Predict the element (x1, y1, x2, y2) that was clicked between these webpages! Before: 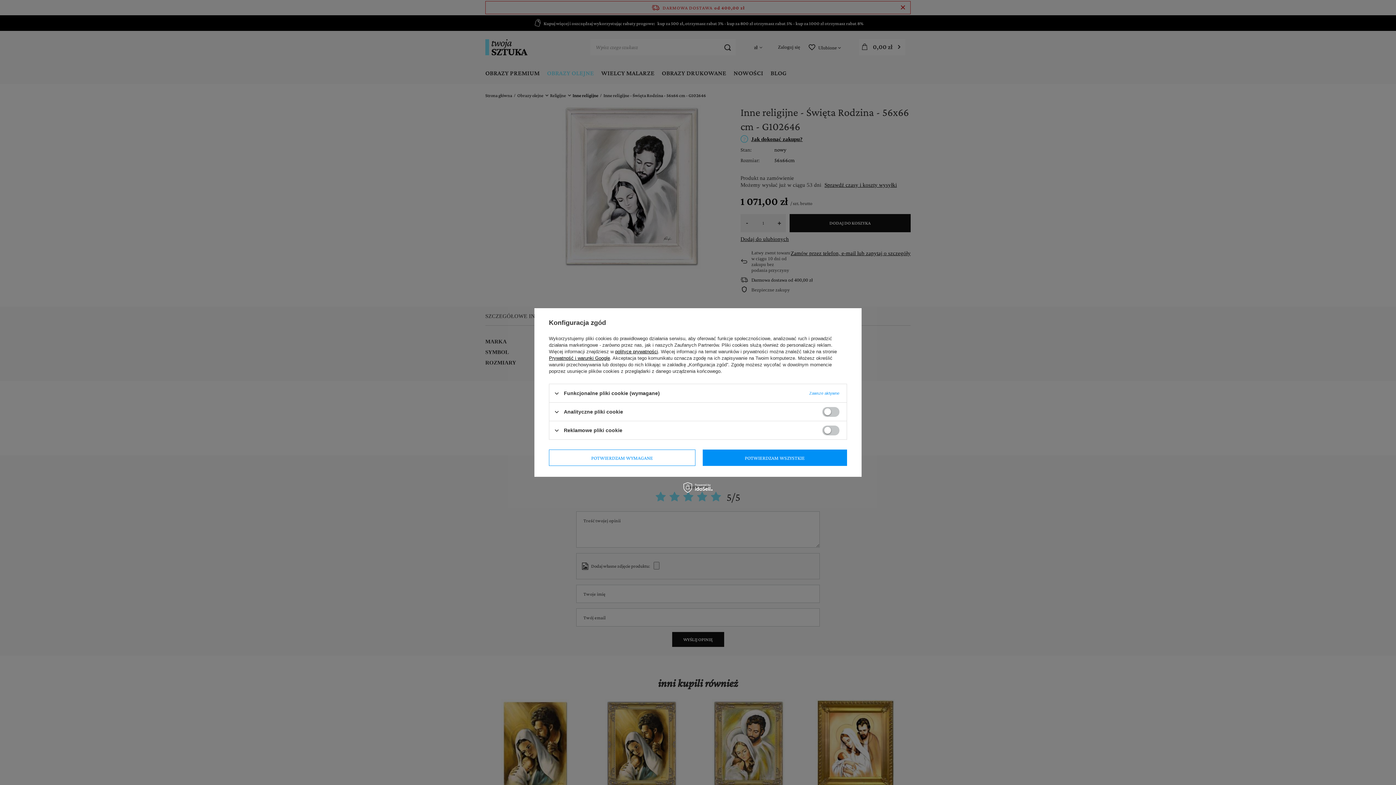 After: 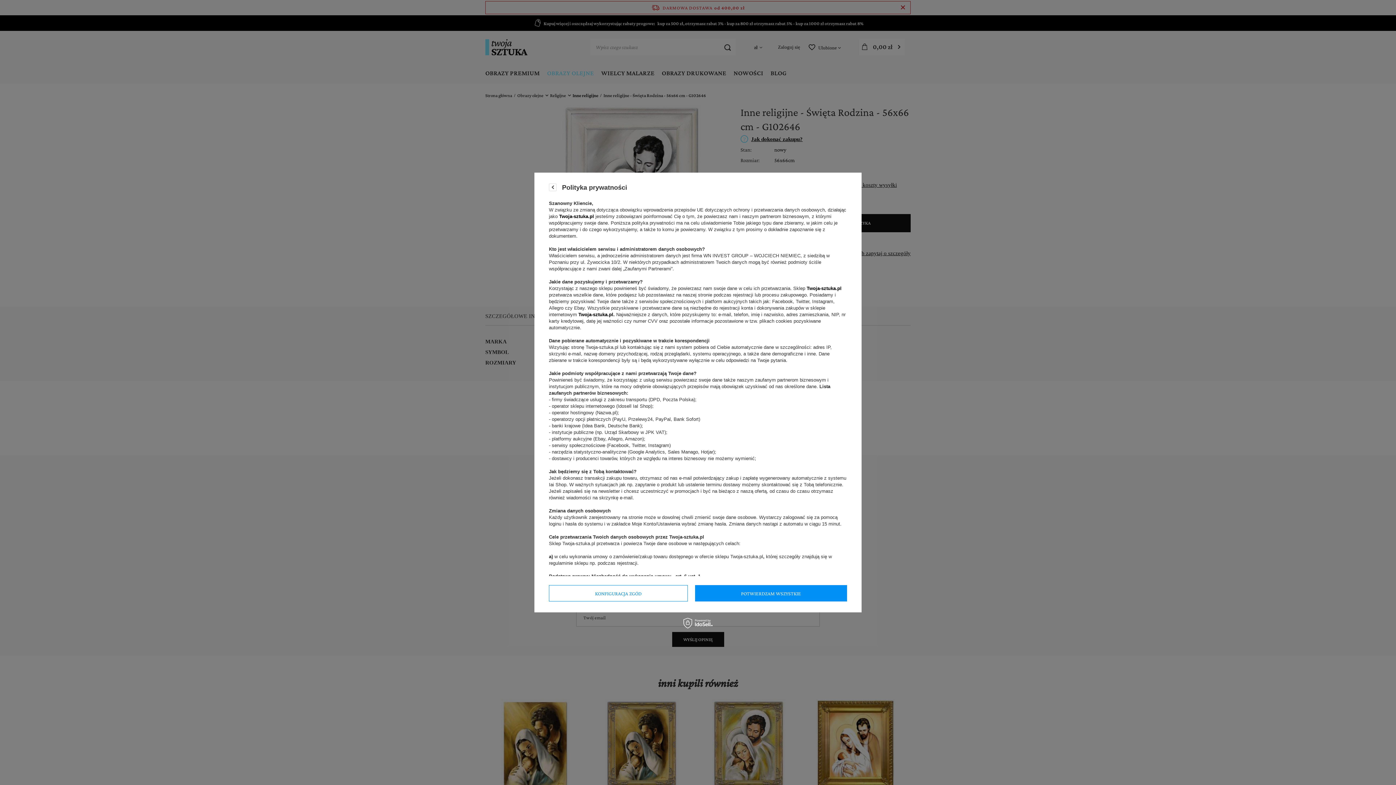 Action: label: polityce prywatności bbox: (615, 349, 658, 354)